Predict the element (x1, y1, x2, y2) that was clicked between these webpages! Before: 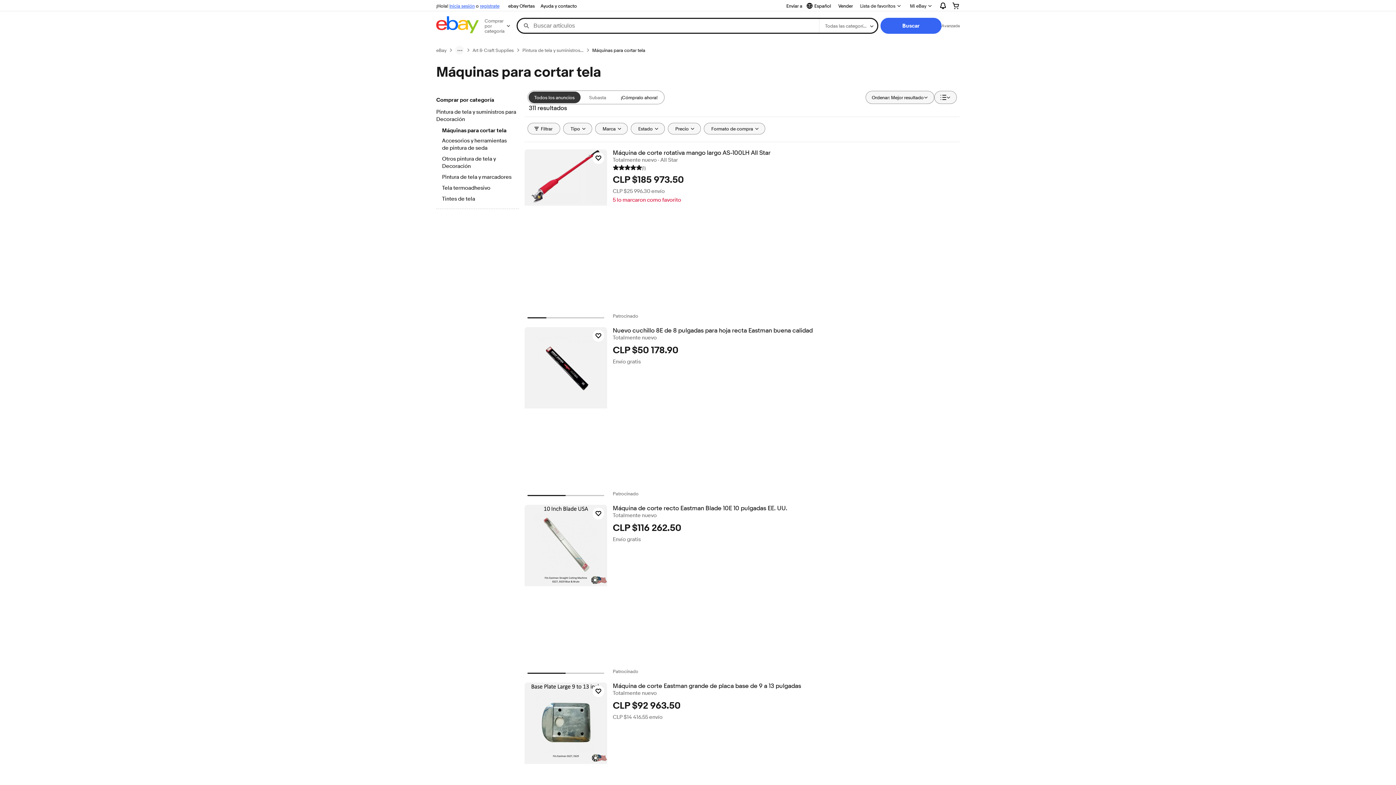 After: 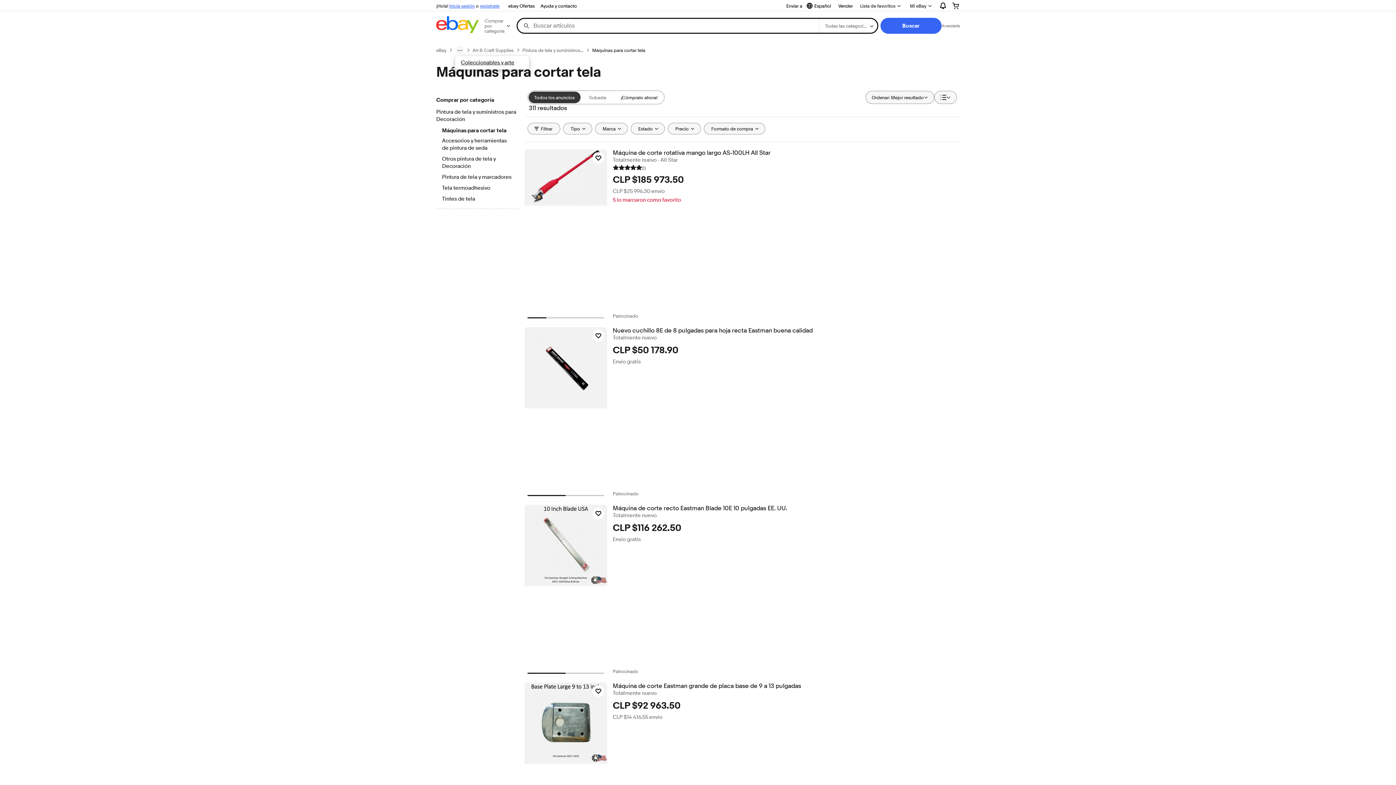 Action: label: ruta de navegación menu bbox: (455, 45, 464, 54)